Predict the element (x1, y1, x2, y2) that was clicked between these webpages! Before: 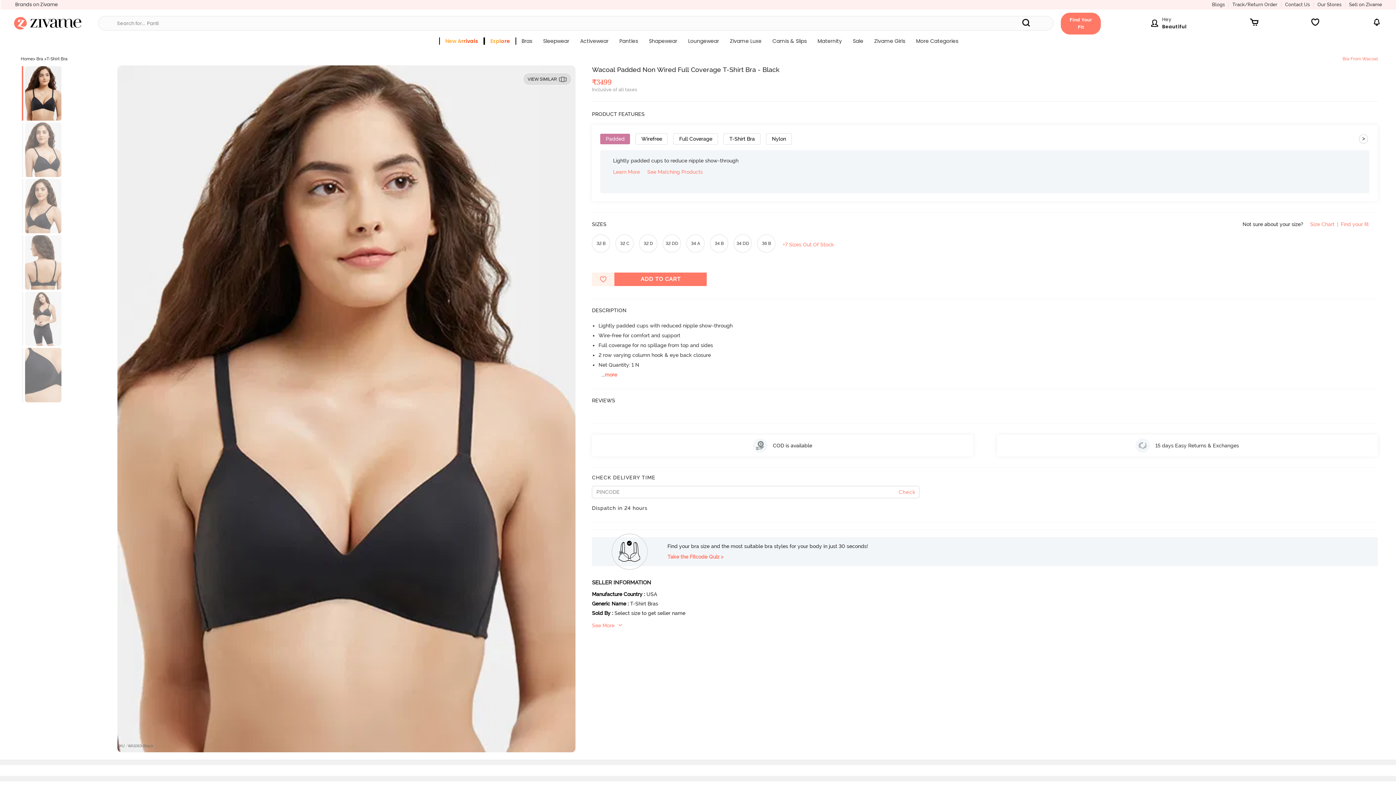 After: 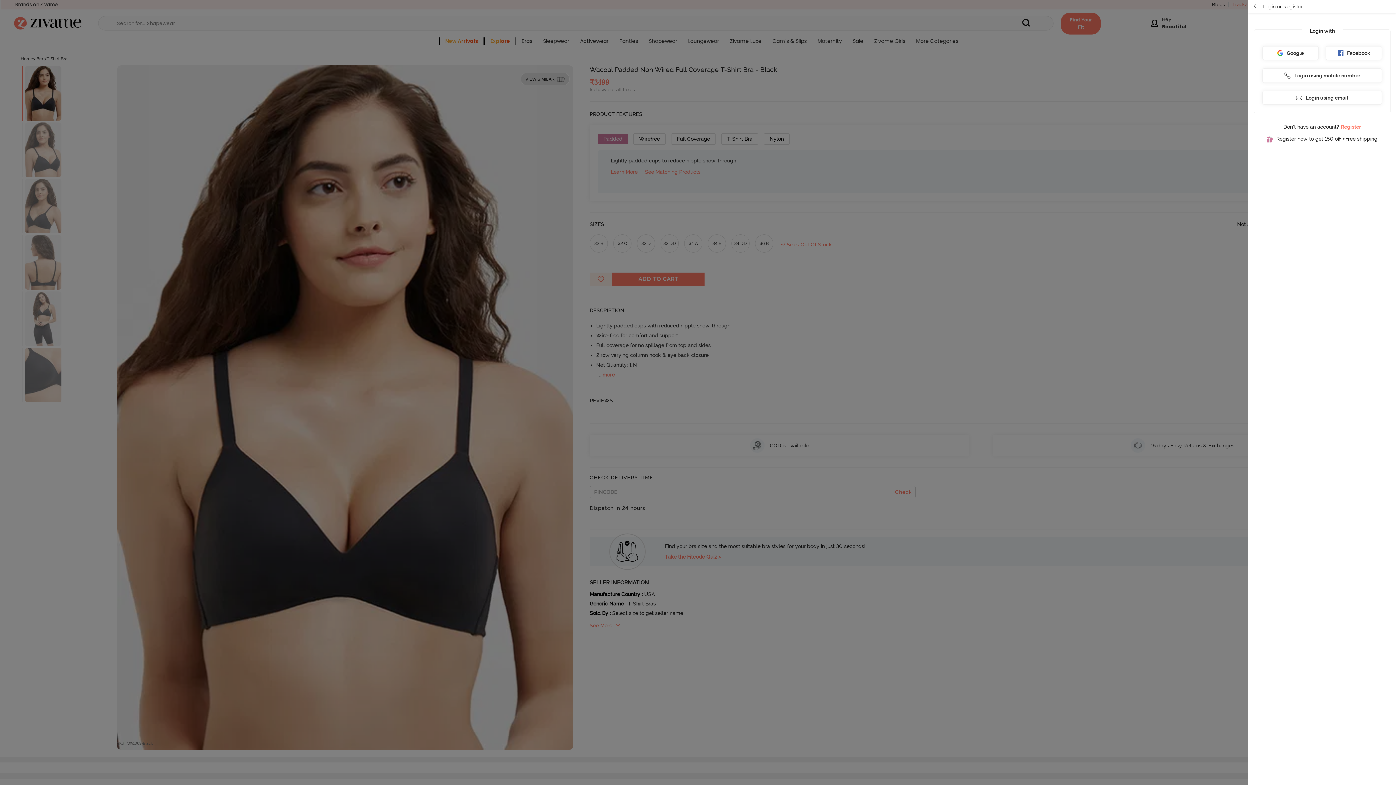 Action: bbox: (1232, 1, 1277, 7) label: Track/Return Order